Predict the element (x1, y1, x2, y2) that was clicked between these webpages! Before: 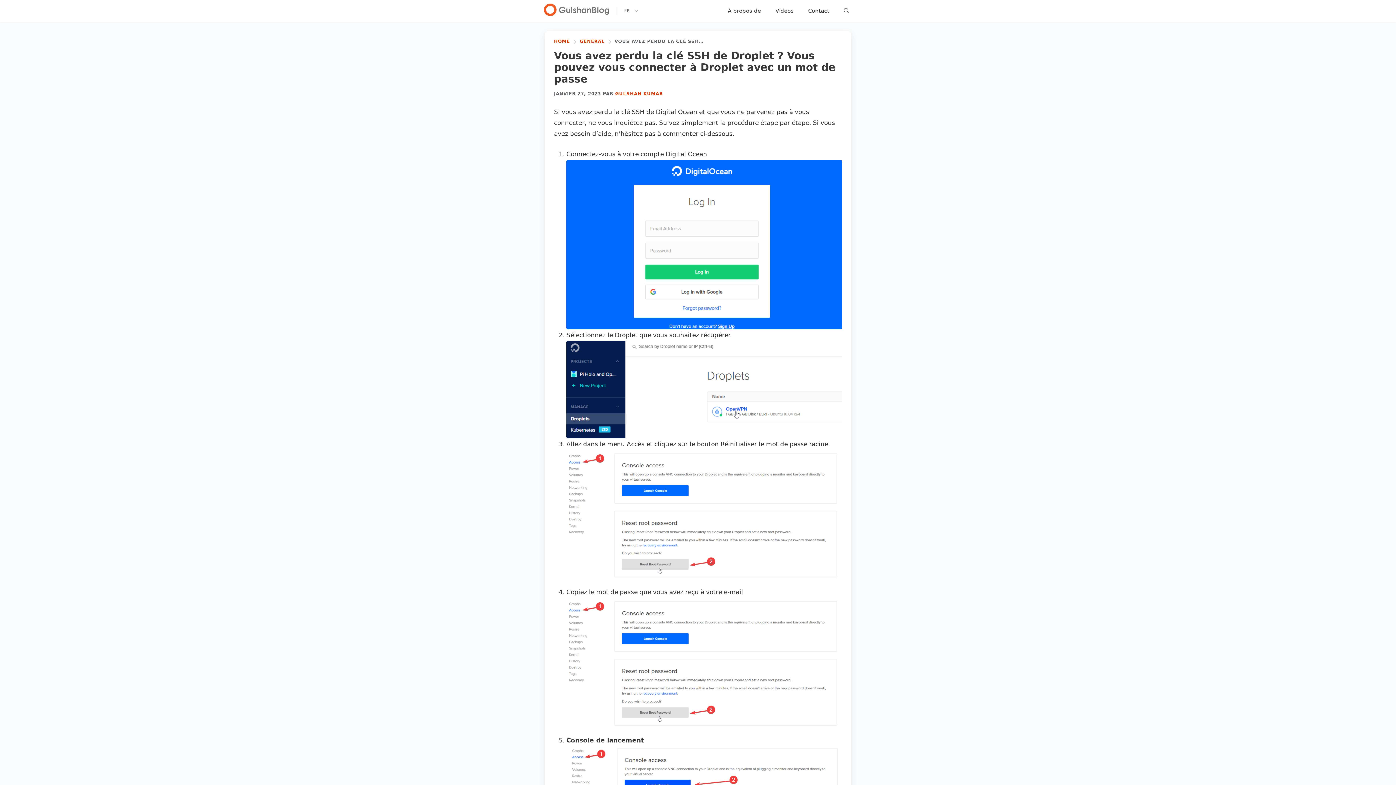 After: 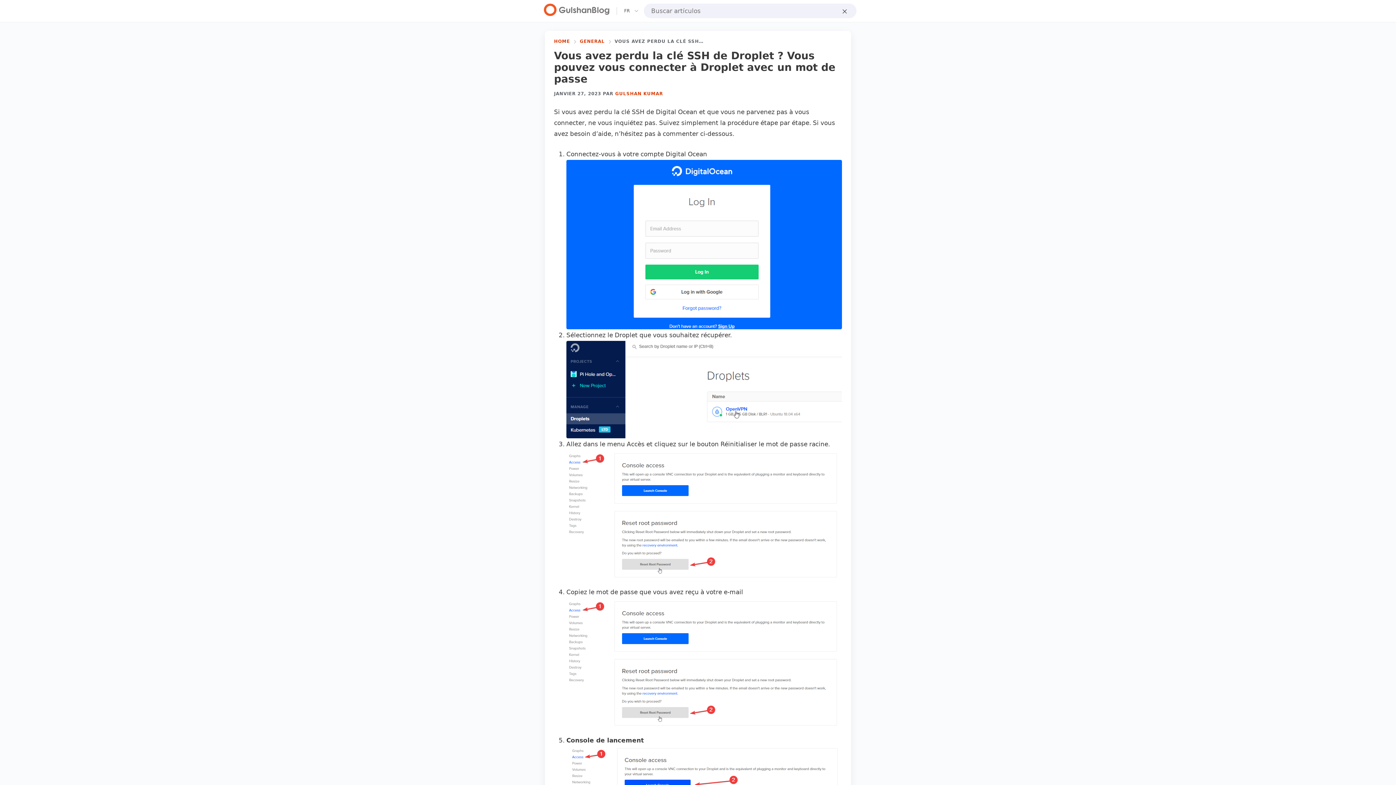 Action: label: Ouvrir la barre de recherche bbox: (836, 0, 856, 21)